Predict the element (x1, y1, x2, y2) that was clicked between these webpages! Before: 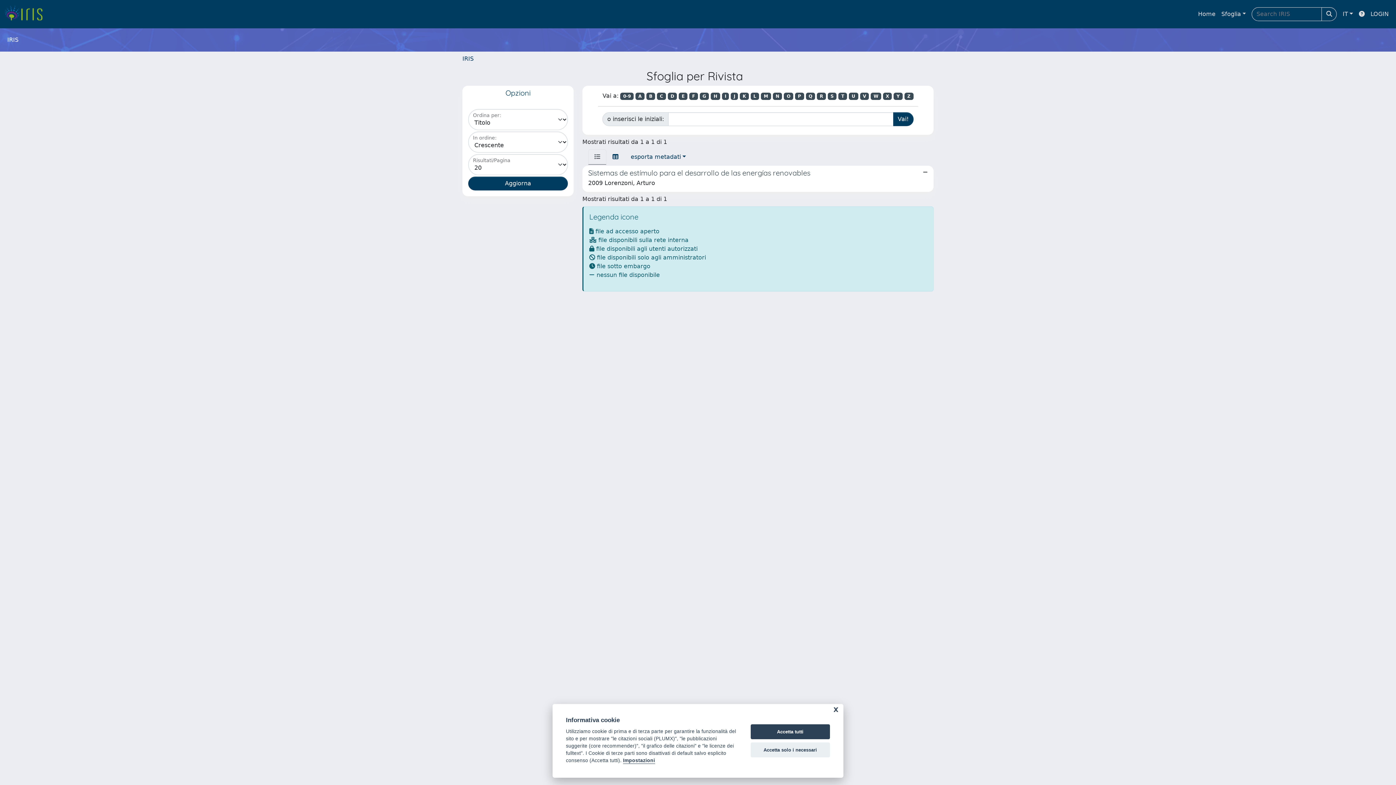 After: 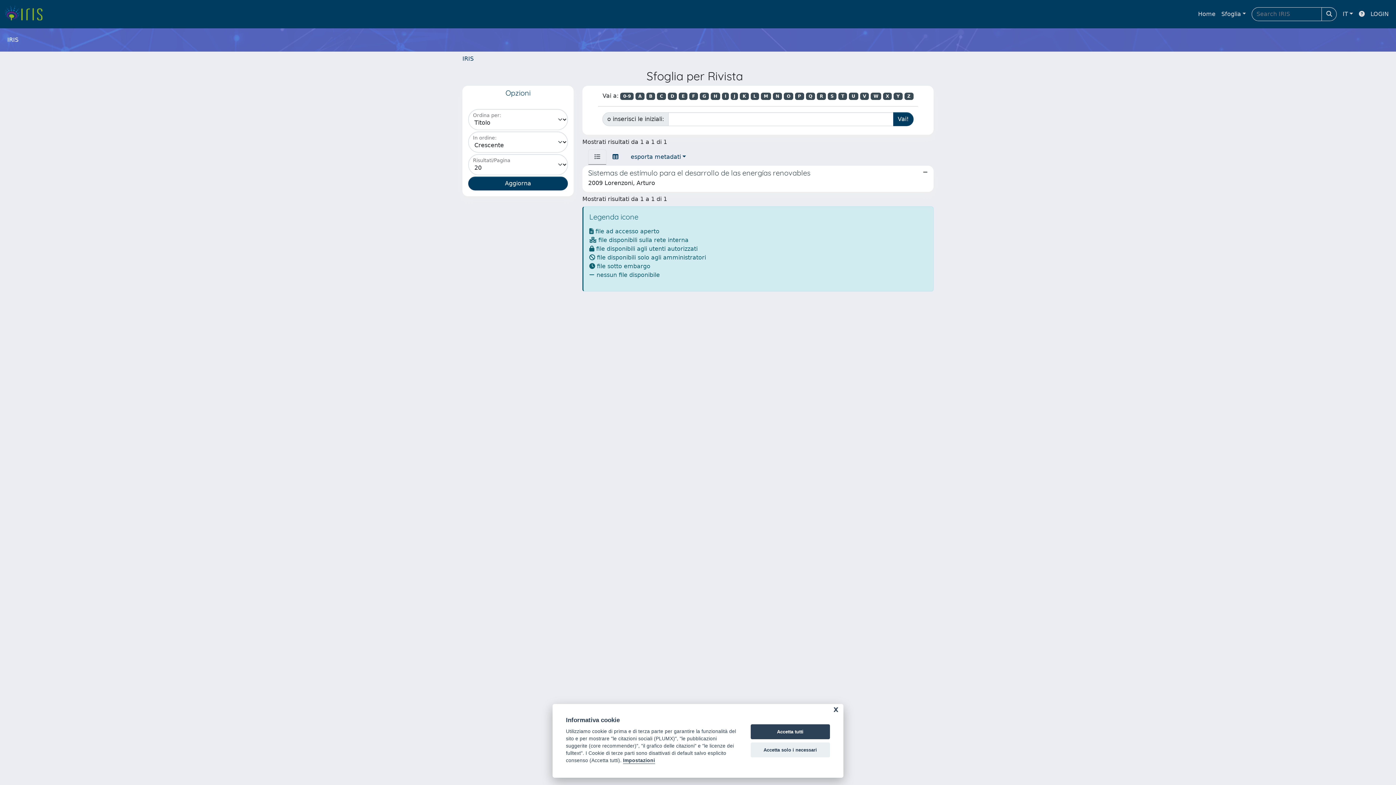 Action: bbox: (679, 92, 687, 100) label: E